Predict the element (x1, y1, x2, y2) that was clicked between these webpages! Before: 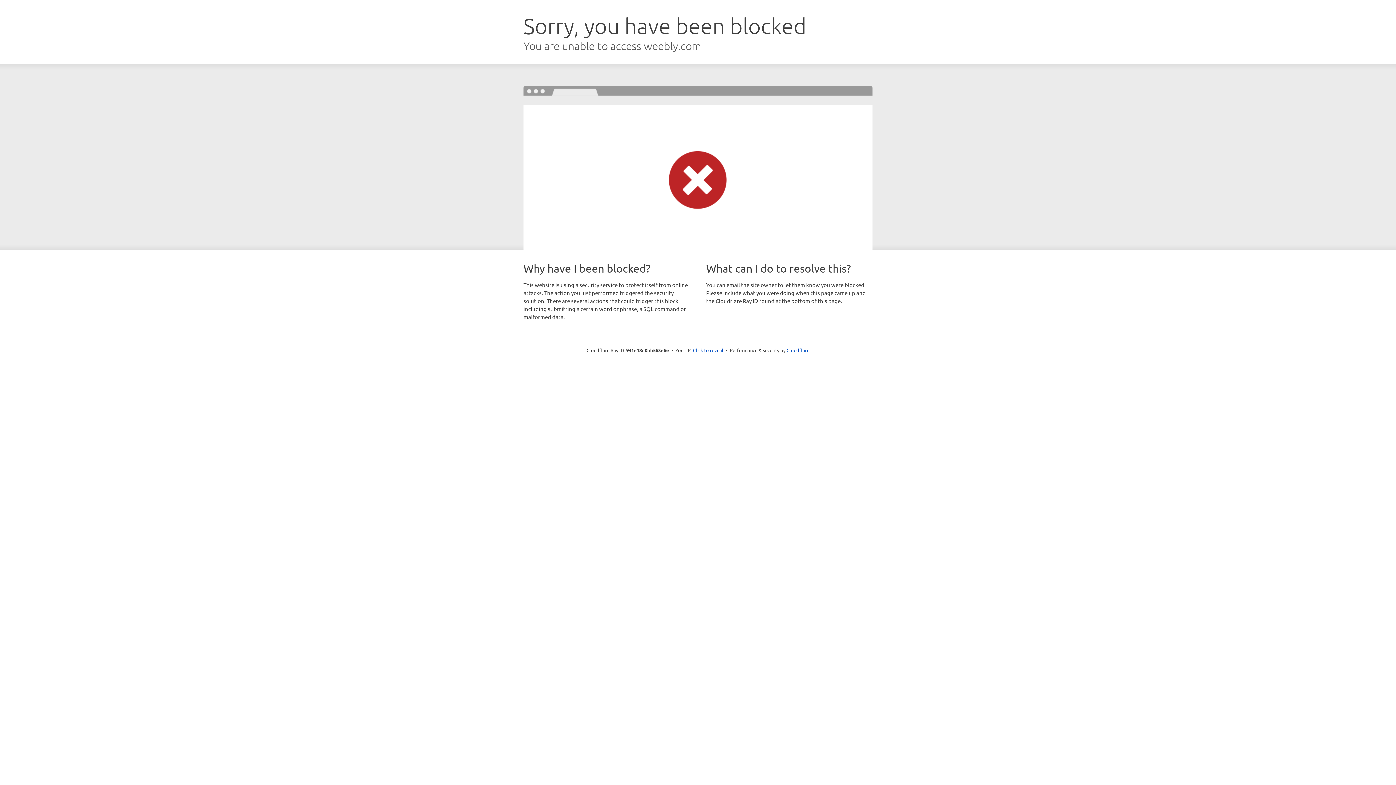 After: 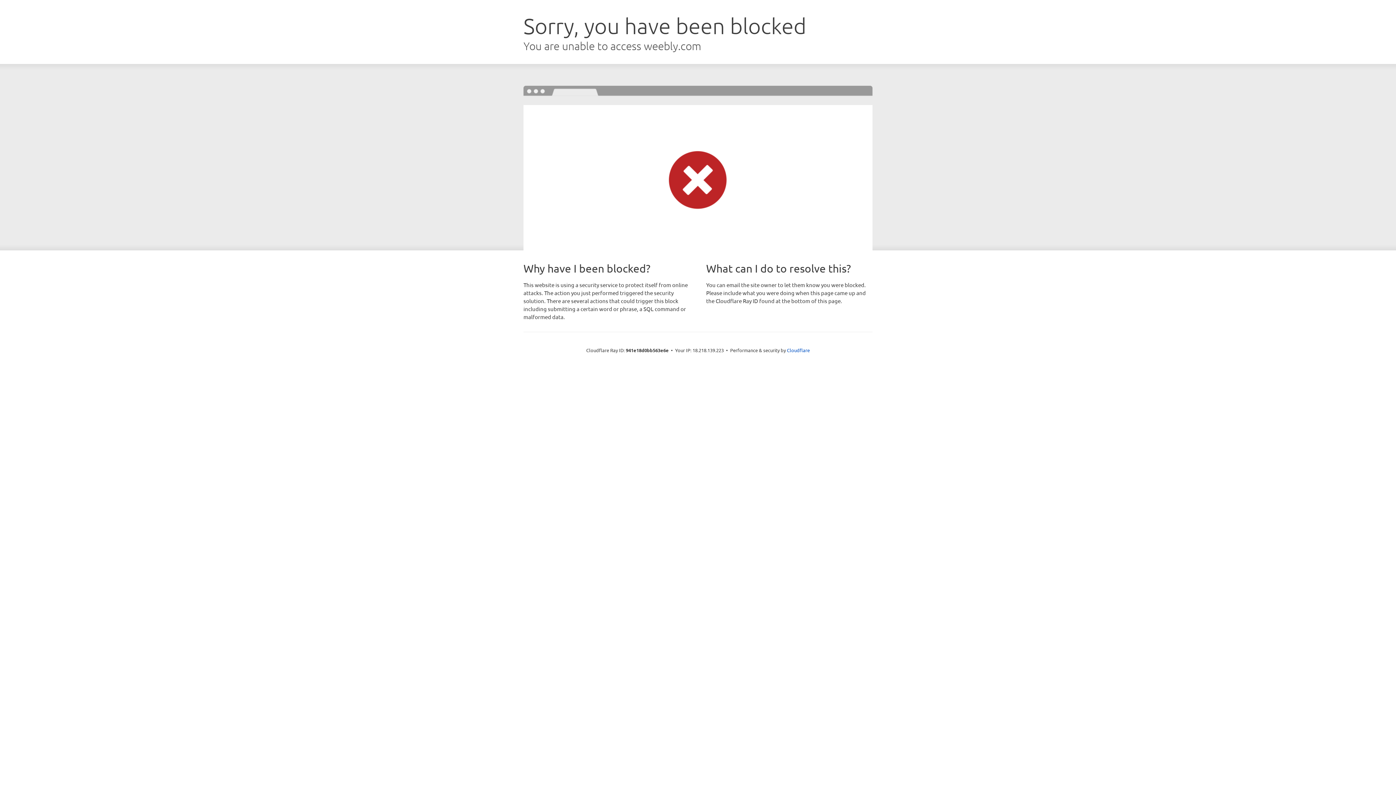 Action: label: Click to reveal bbox: (693, 346, 723, 353)